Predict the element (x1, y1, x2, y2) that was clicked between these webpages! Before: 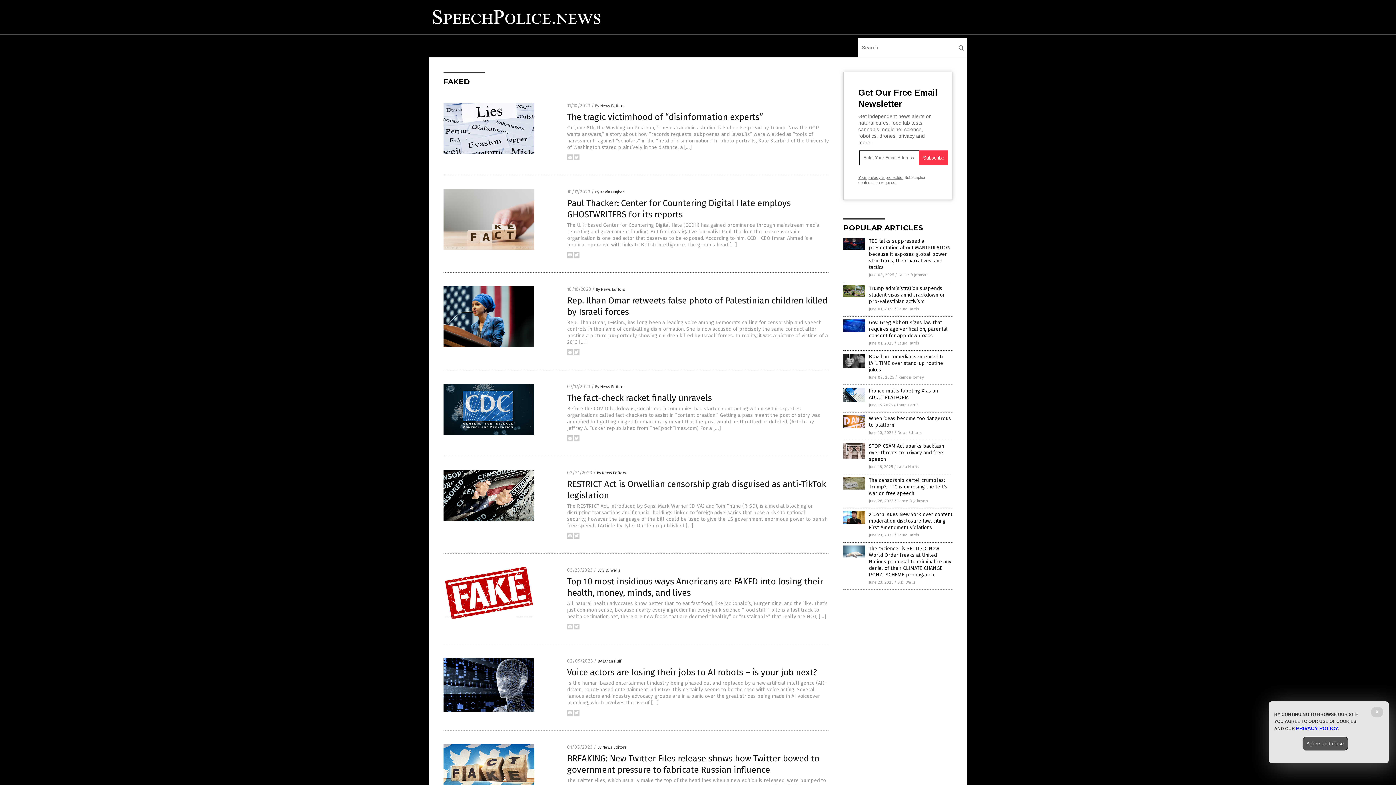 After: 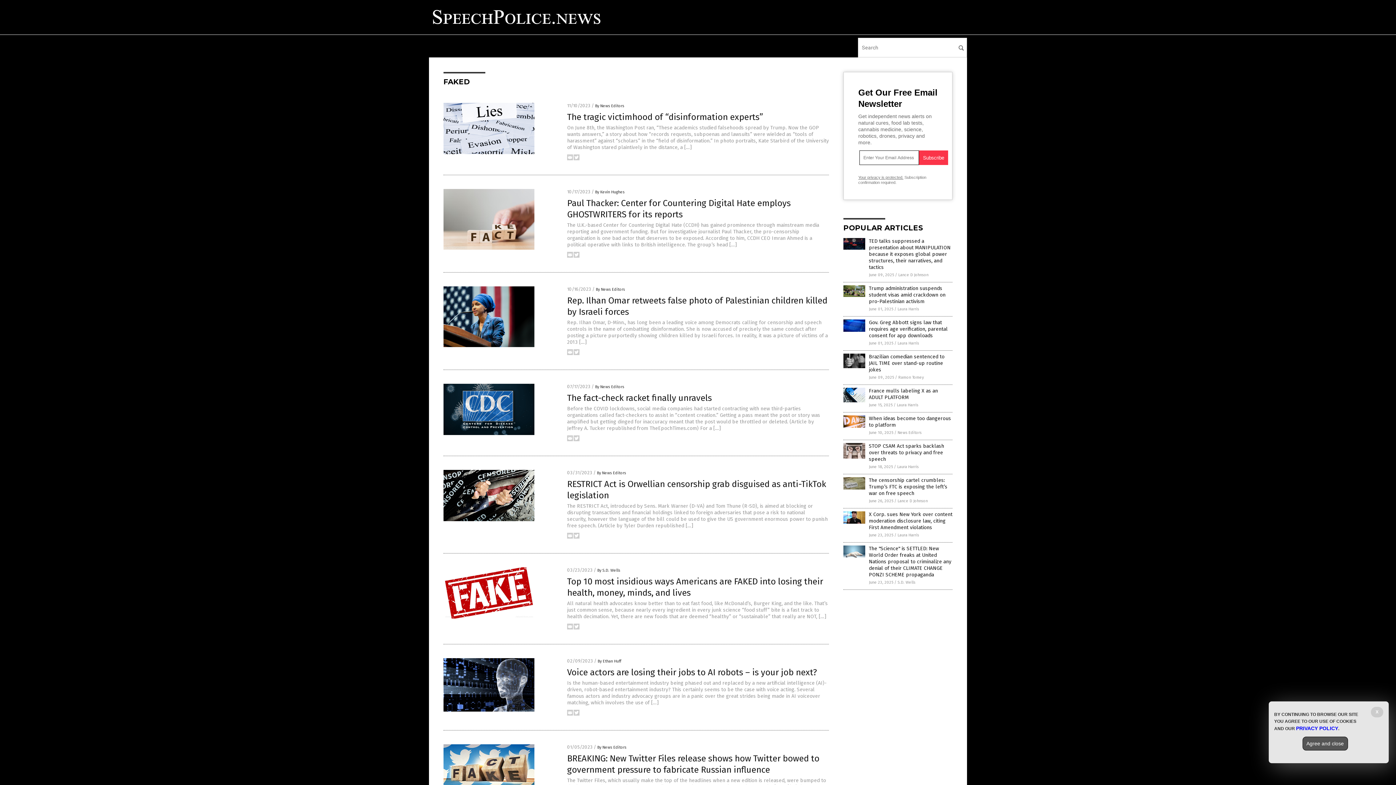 Action: bbox: (573, 712, 579, 717)